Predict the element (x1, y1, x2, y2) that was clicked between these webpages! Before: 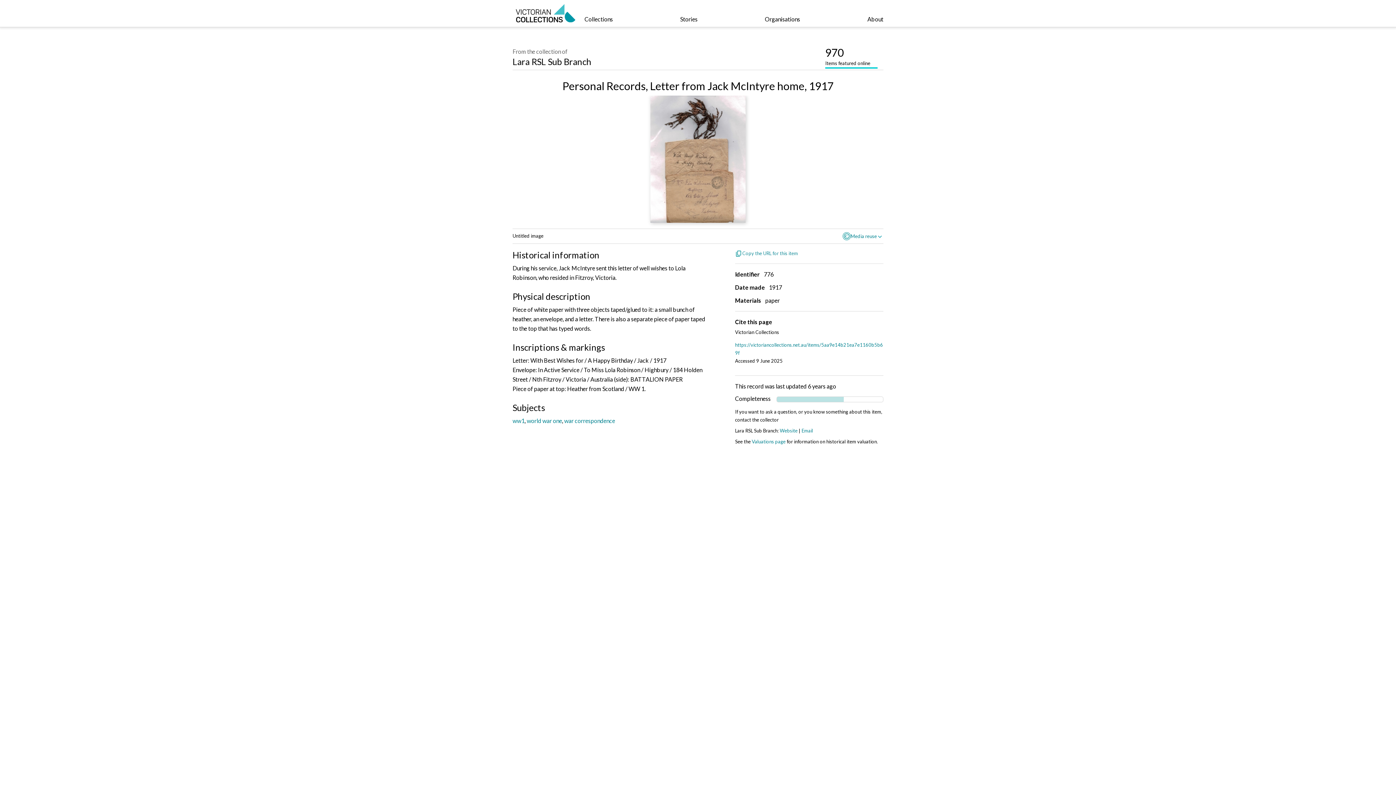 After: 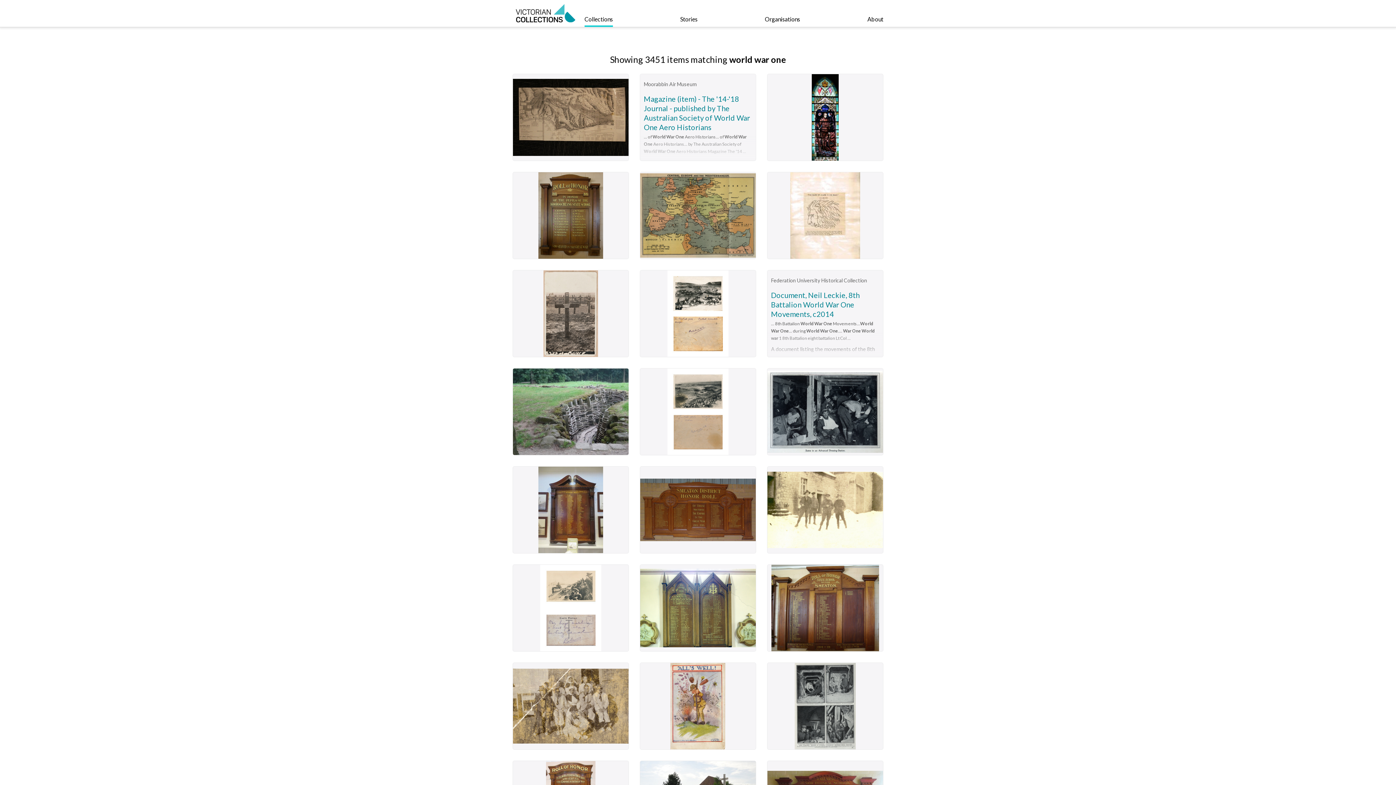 Action: label: world war one bbox: (526, 417, 562, 424)